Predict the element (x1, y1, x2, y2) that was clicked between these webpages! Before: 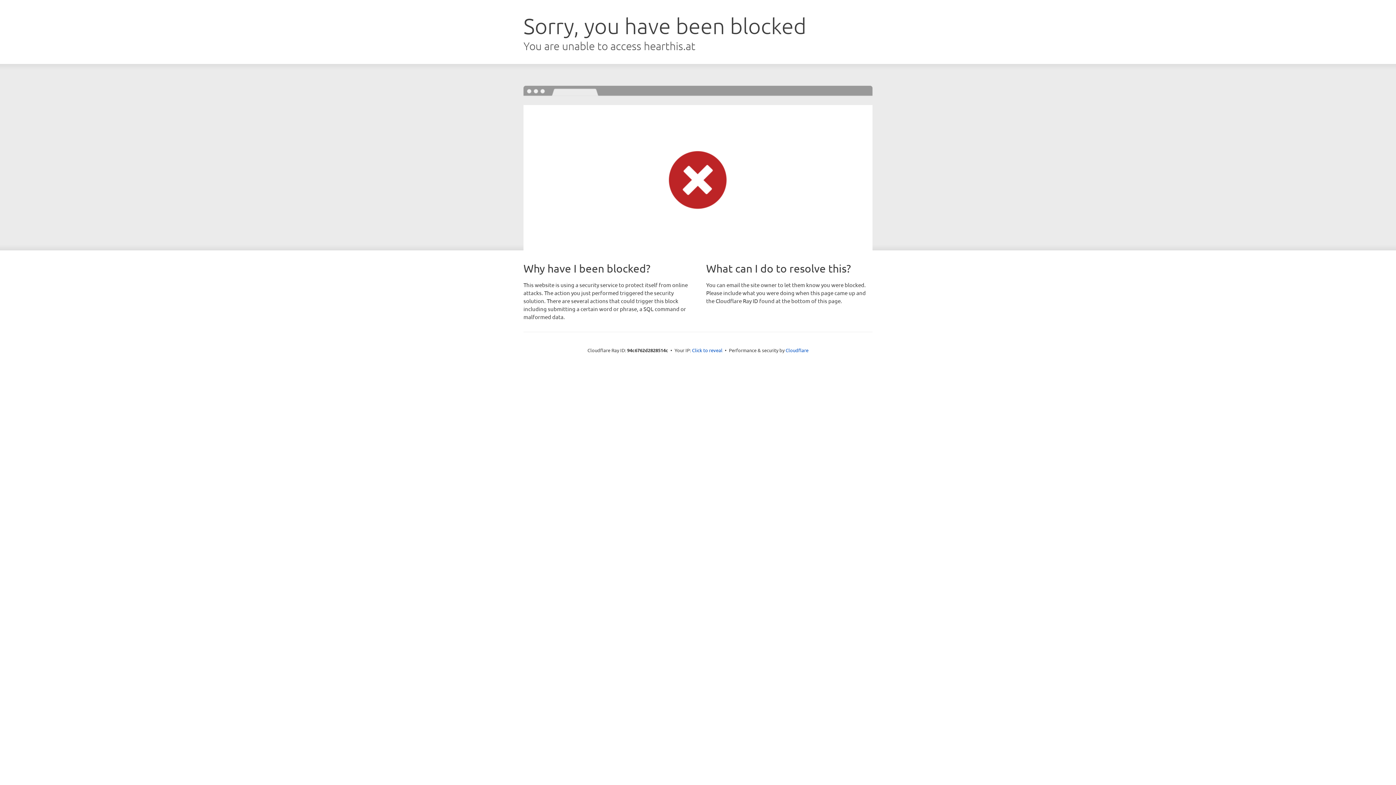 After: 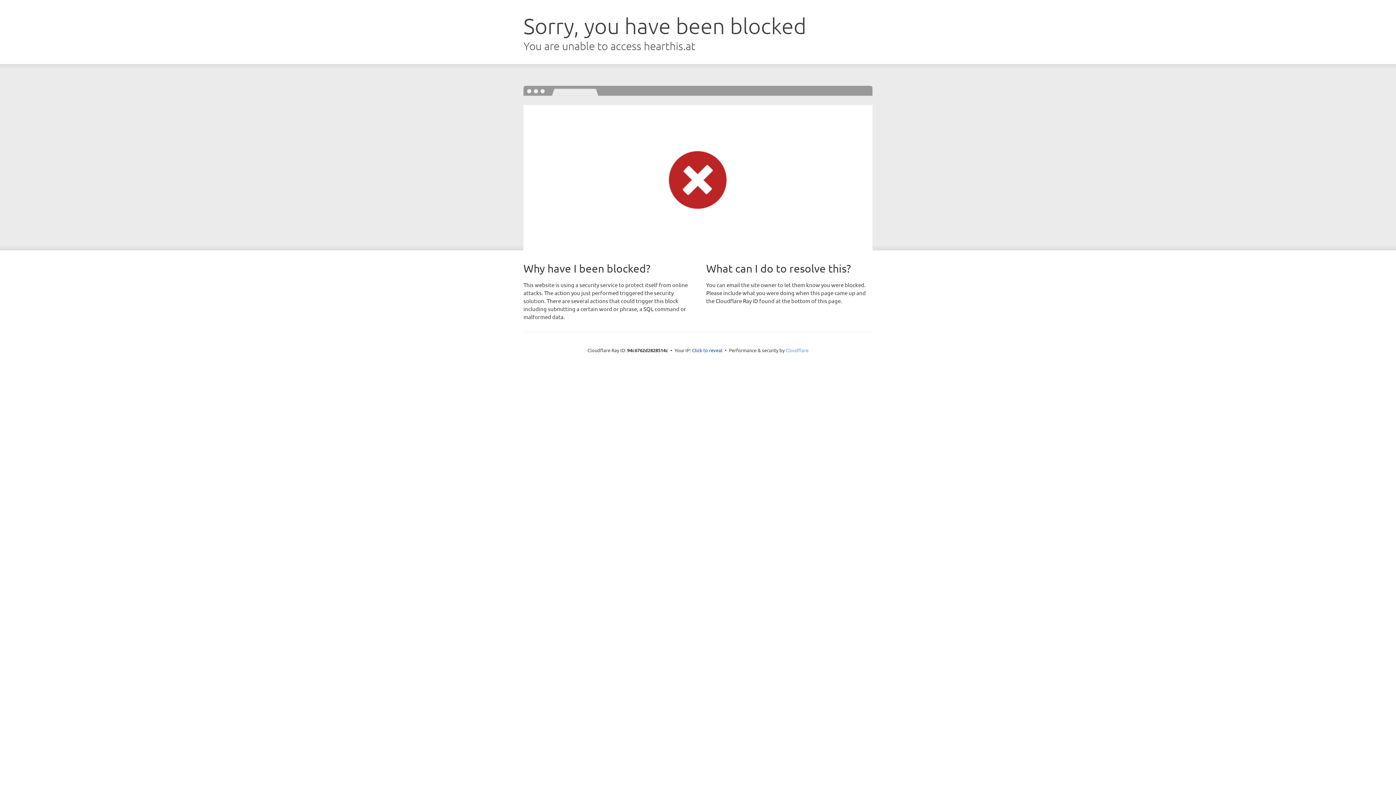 Action: bbox: (785, 347, 808, 353) label: Cloudflare